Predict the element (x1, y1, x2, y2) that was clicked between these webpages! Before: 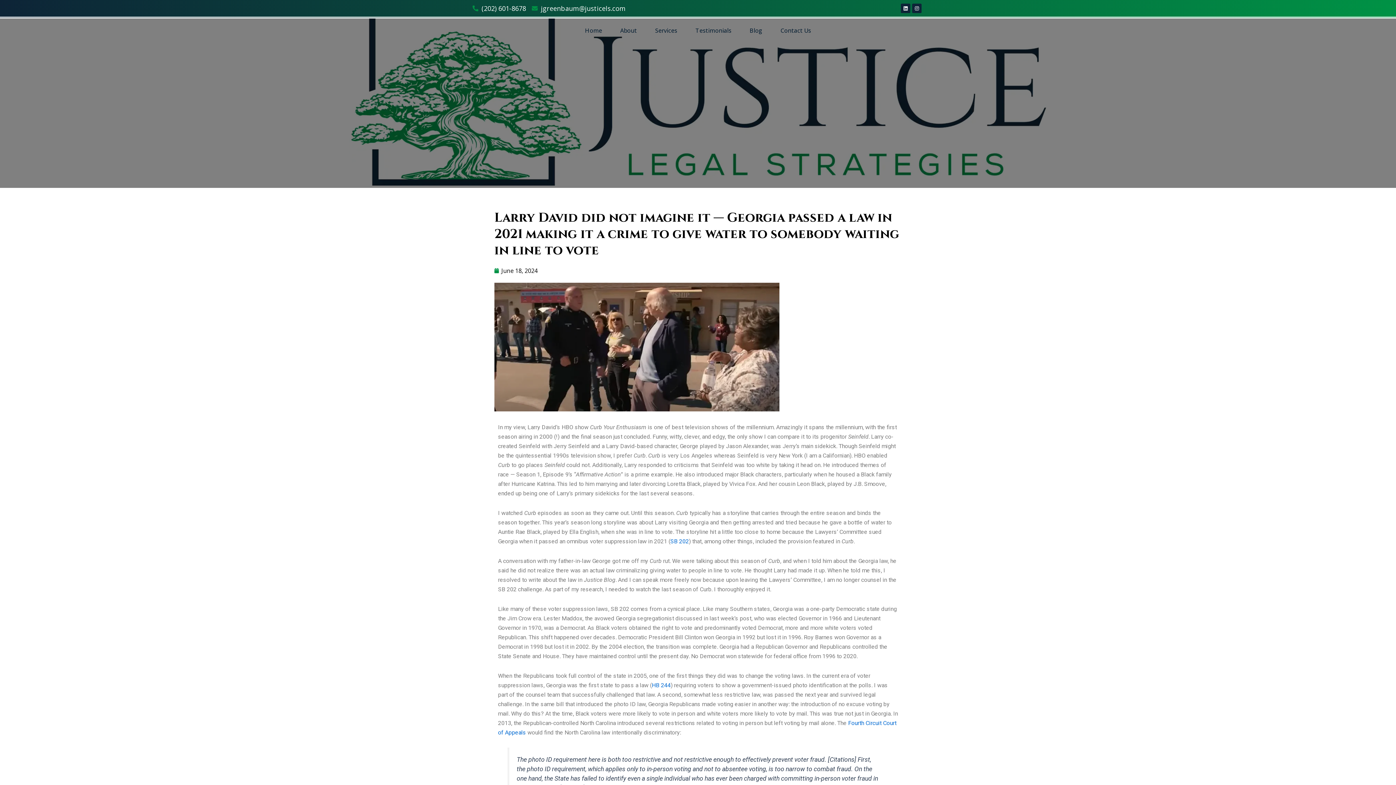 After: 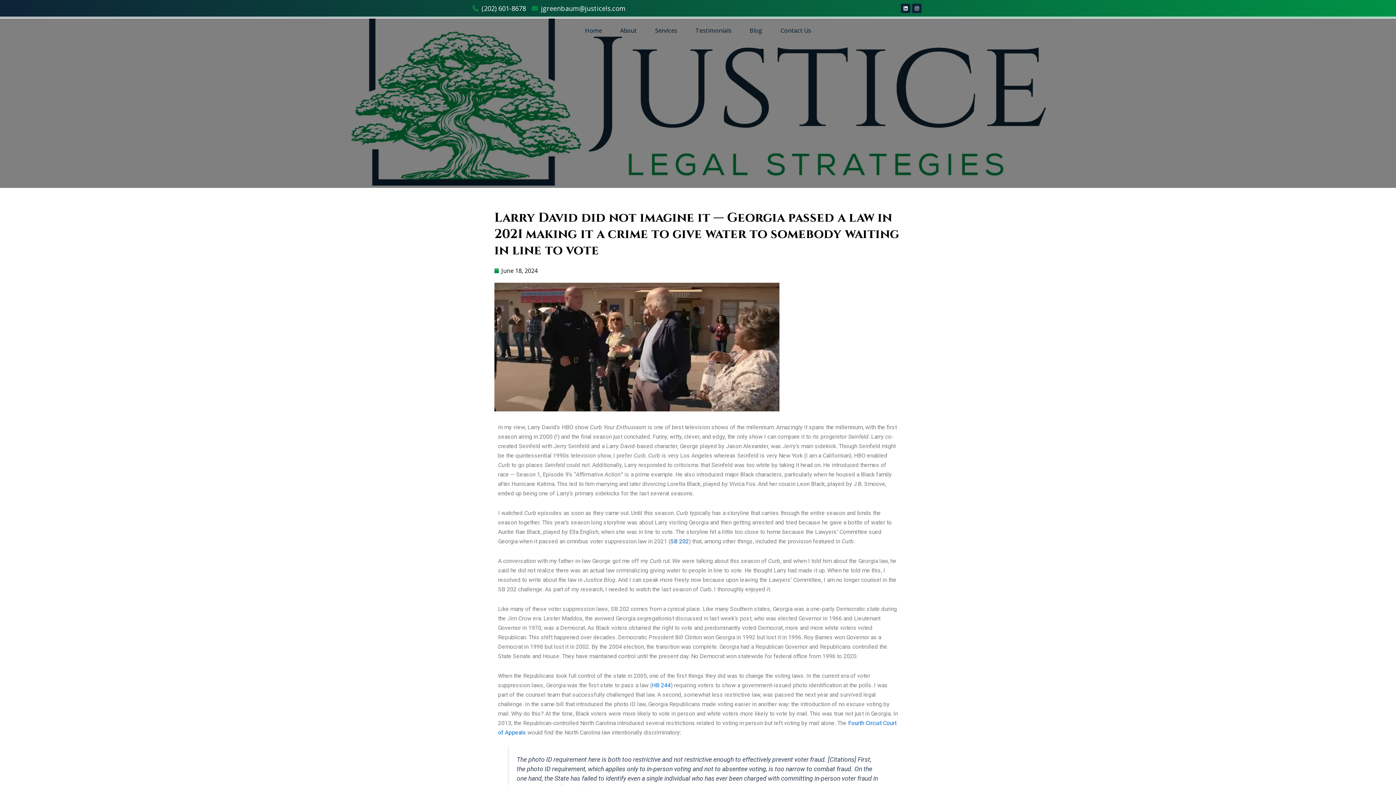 Action: label: SB 202 bbox: (670, 538, 689, 545)